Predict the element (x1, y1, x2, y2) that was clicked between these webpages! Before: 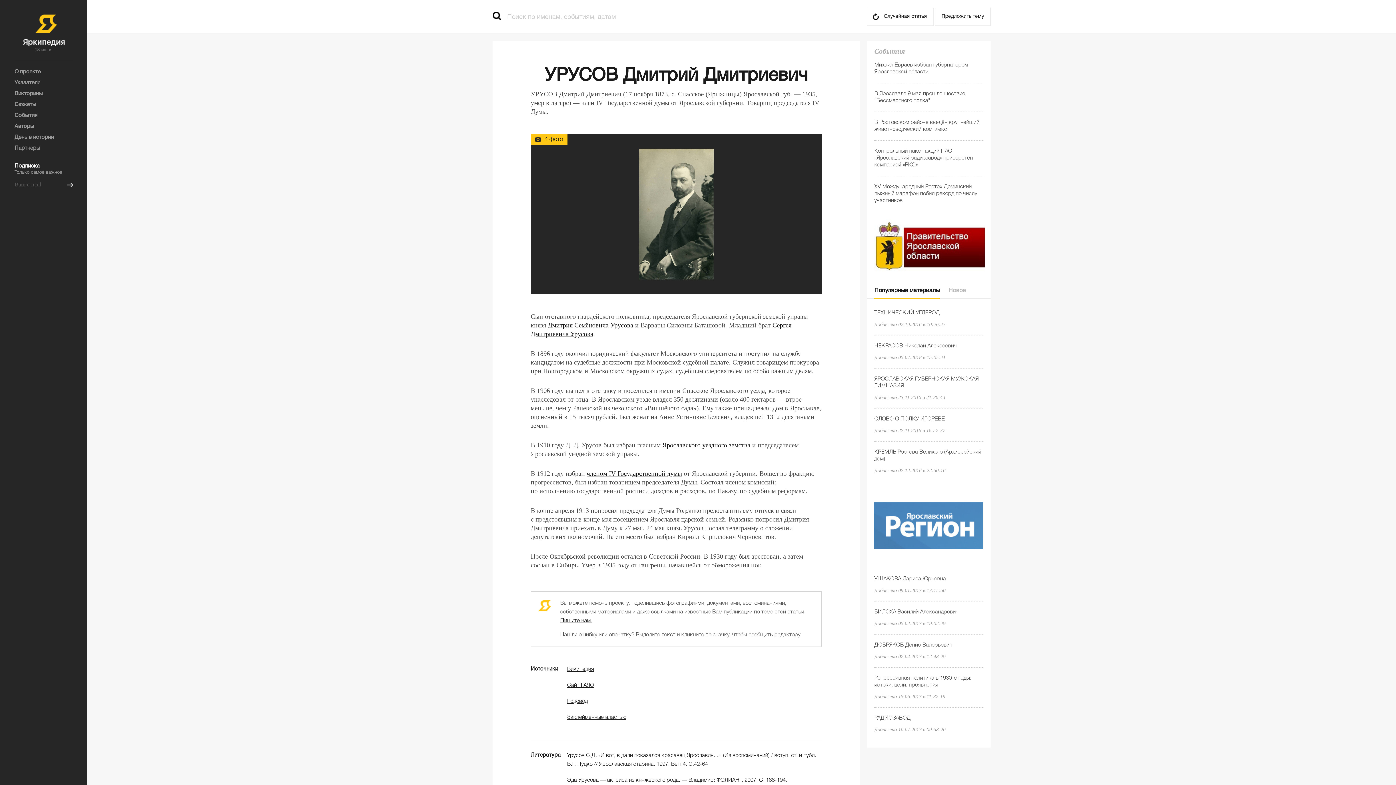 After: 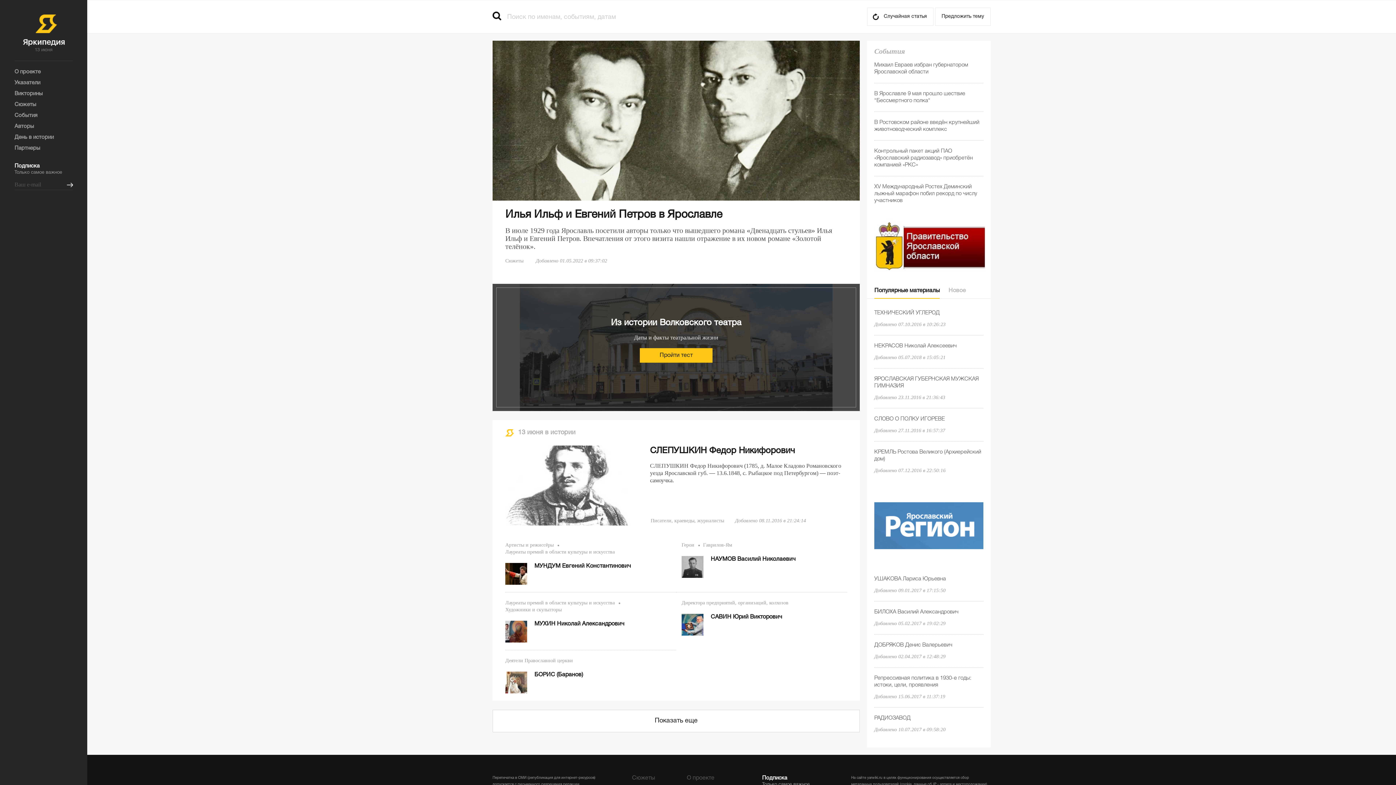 Action: bbox: (22, 14, 64, 46)